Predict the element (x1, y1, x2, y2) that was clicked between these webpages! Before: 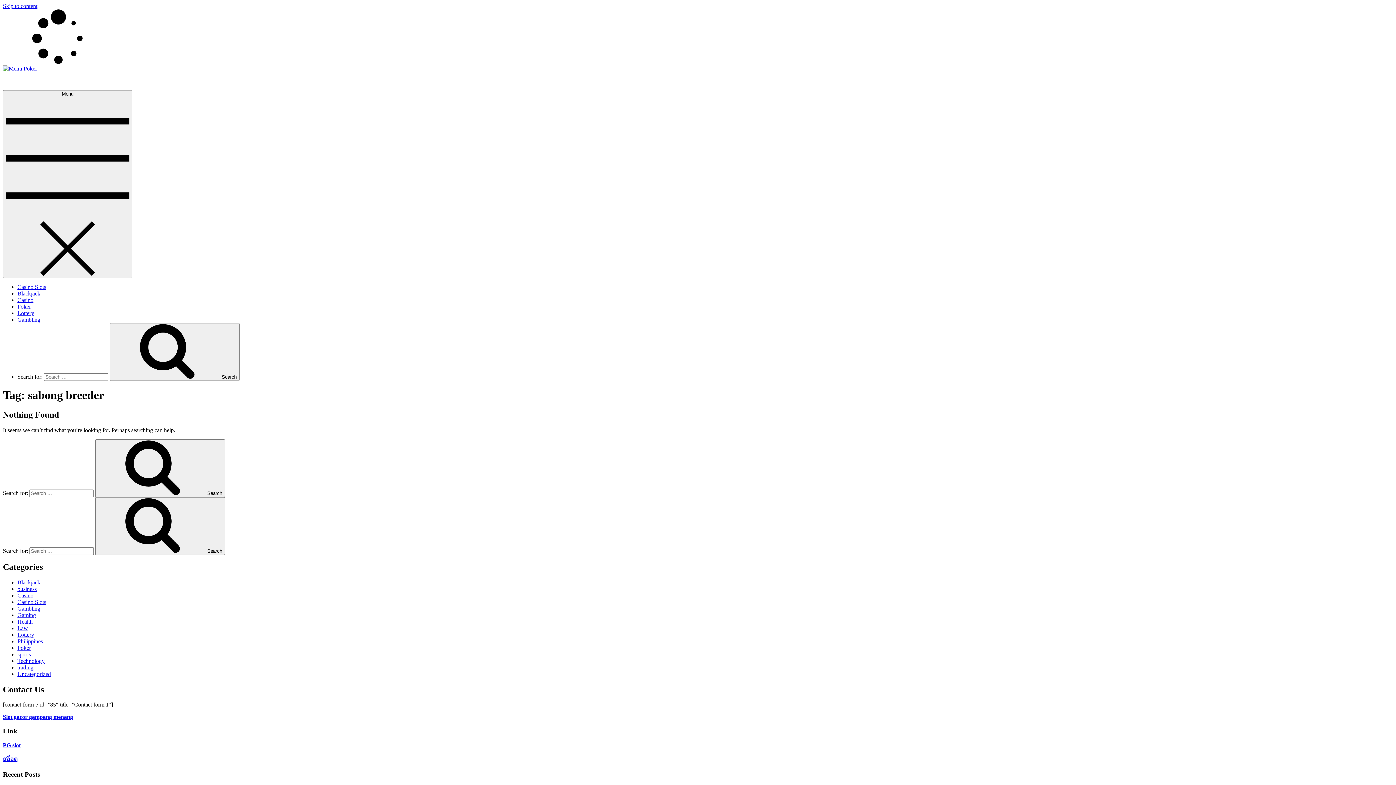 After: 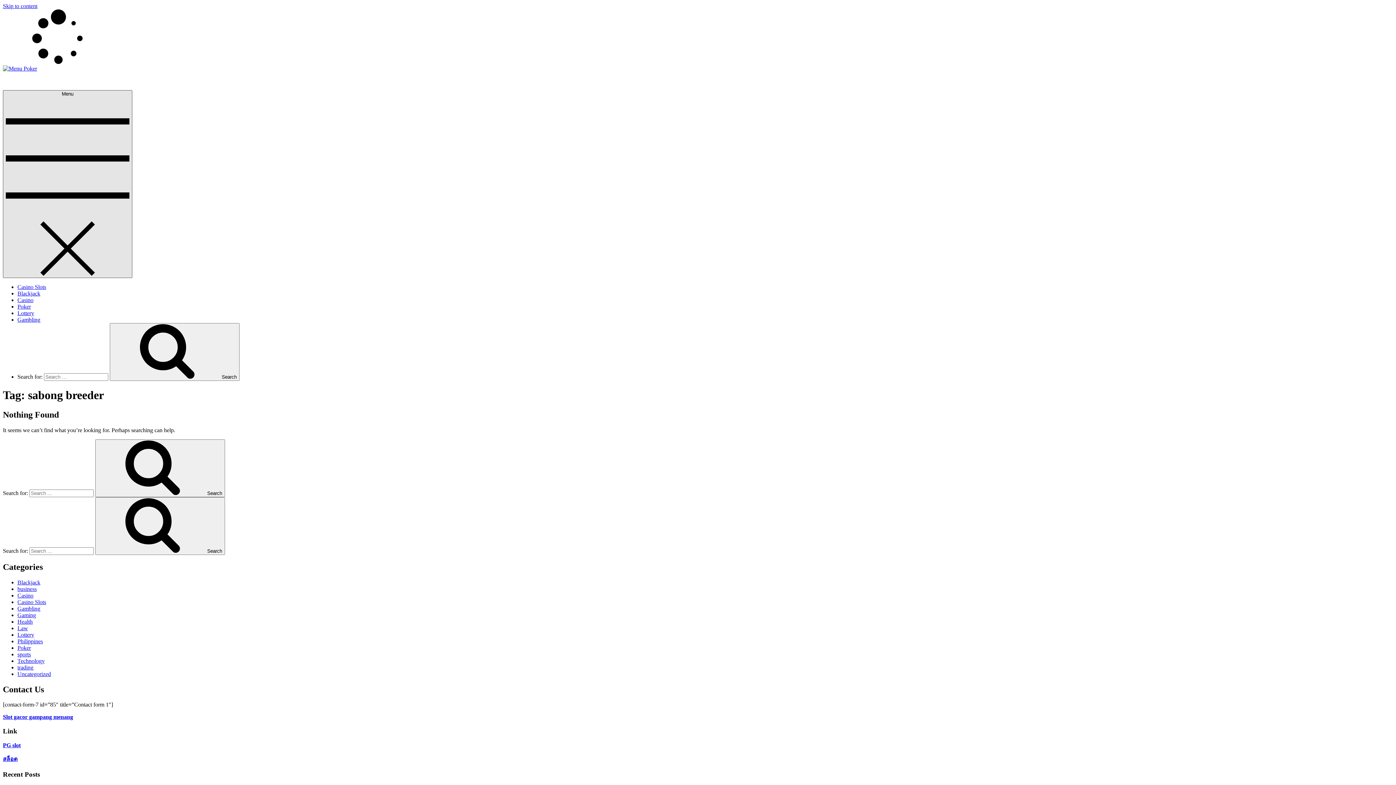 Action: label: Menu   bbox: (2, 90, 132, 278)